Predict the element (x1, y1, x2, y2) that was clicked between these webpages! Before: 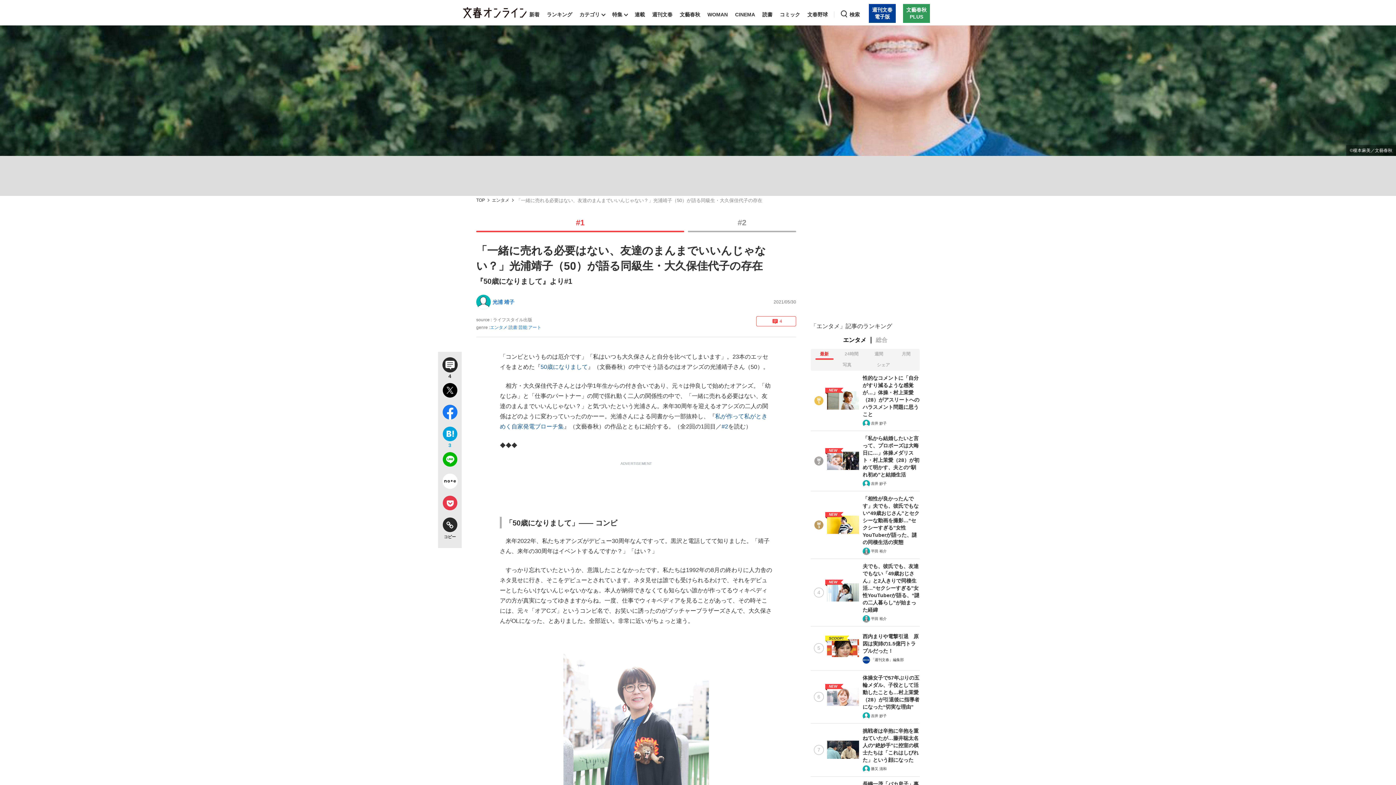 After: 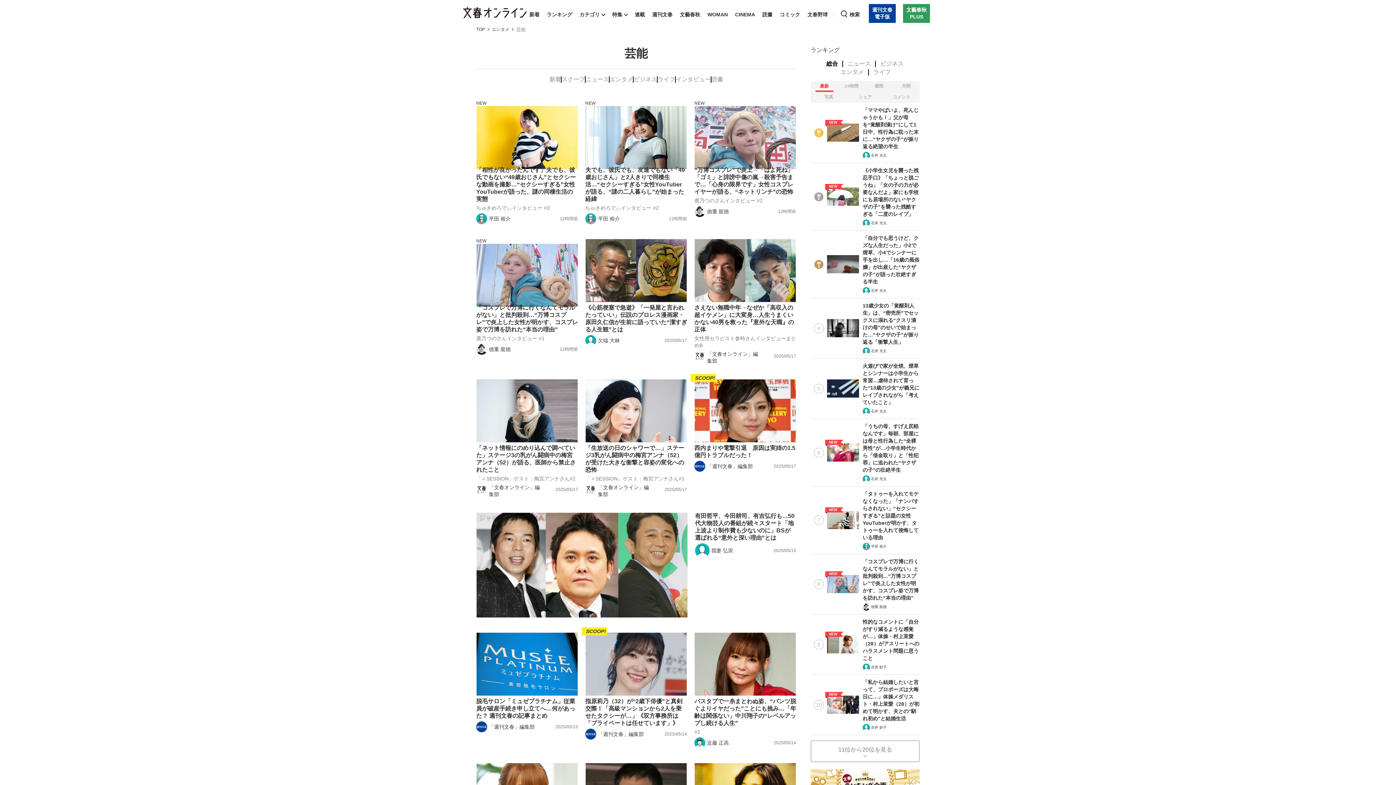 Action: bbox: (518, 325, 527, 330) label: 芸能